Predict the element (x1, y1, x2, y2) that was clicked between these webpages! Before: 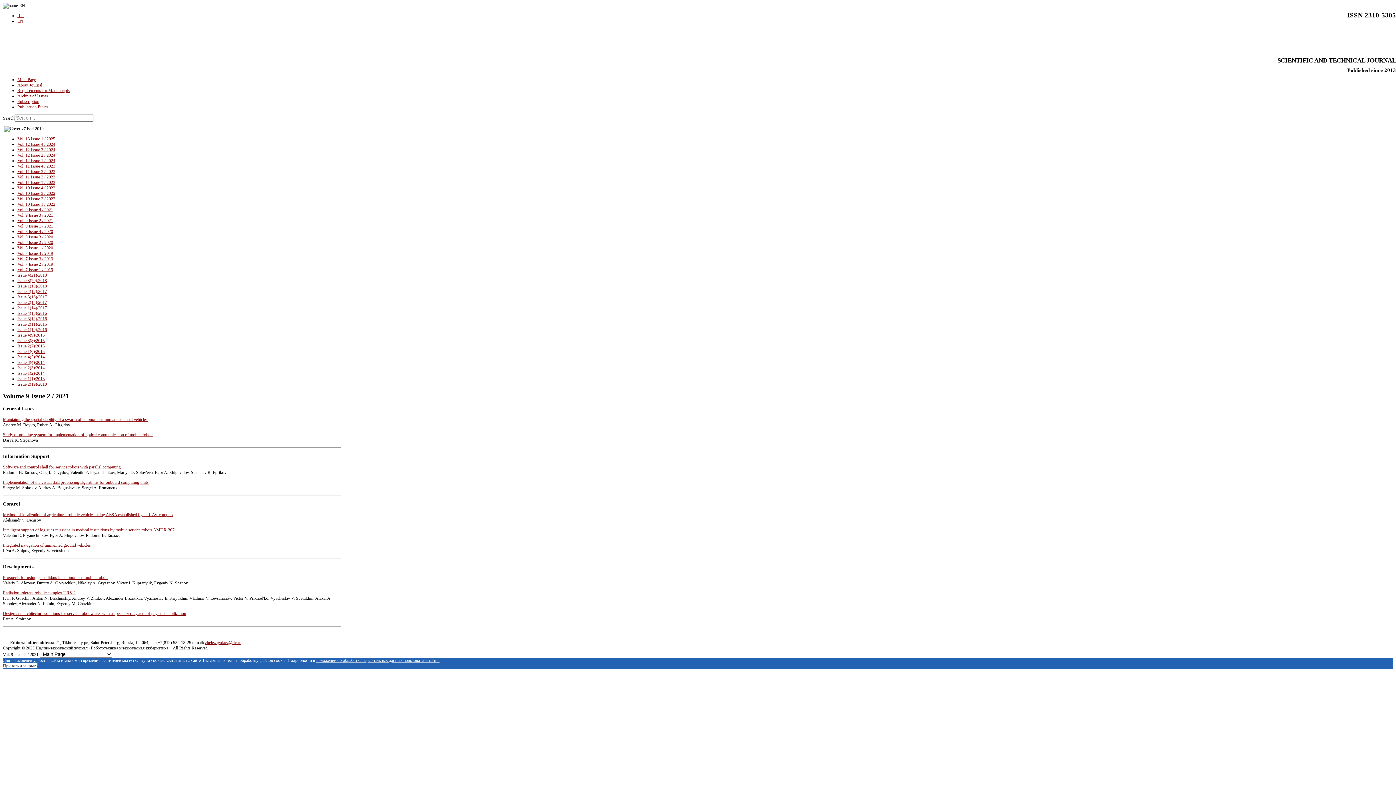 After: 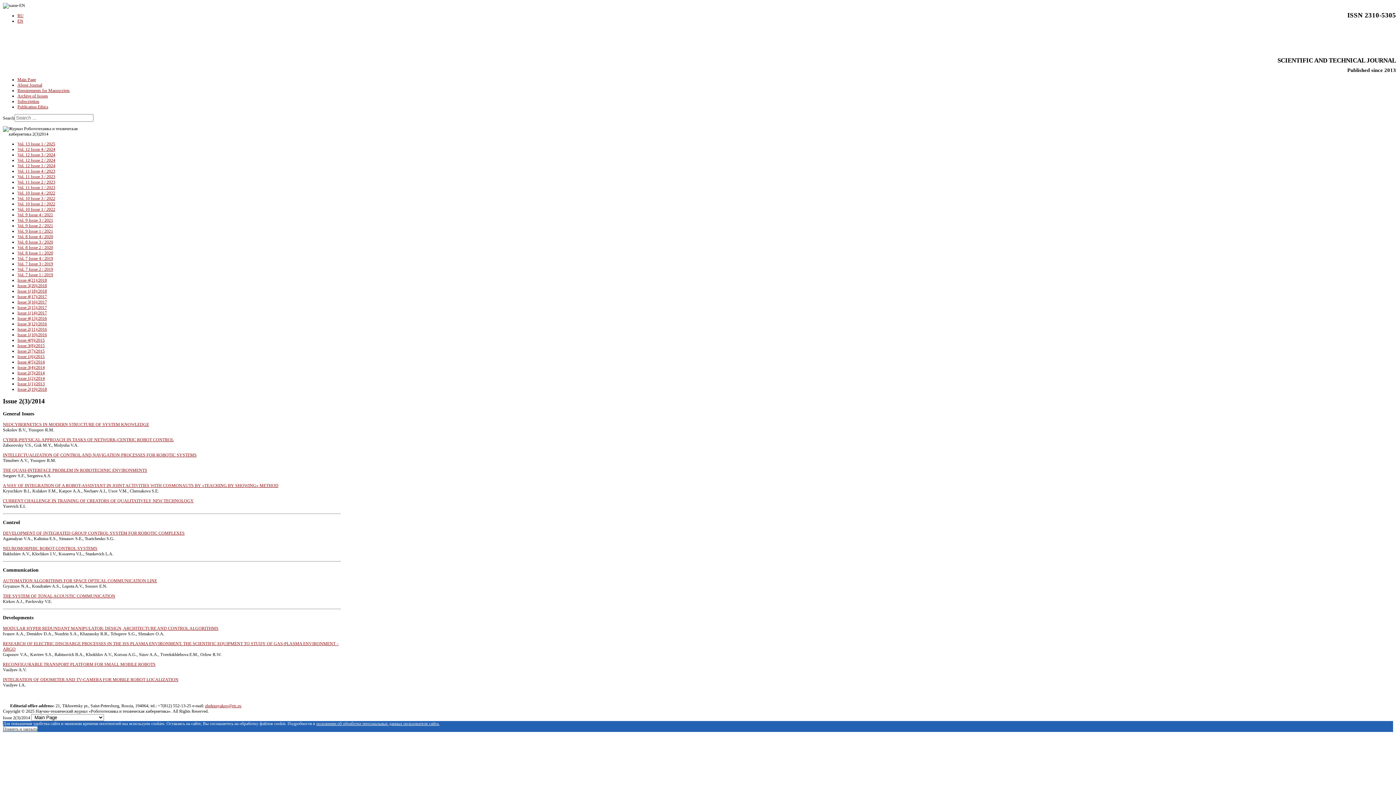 Action: bbox: (17, 365, 44, 370) label: Issue 2(3)/2014